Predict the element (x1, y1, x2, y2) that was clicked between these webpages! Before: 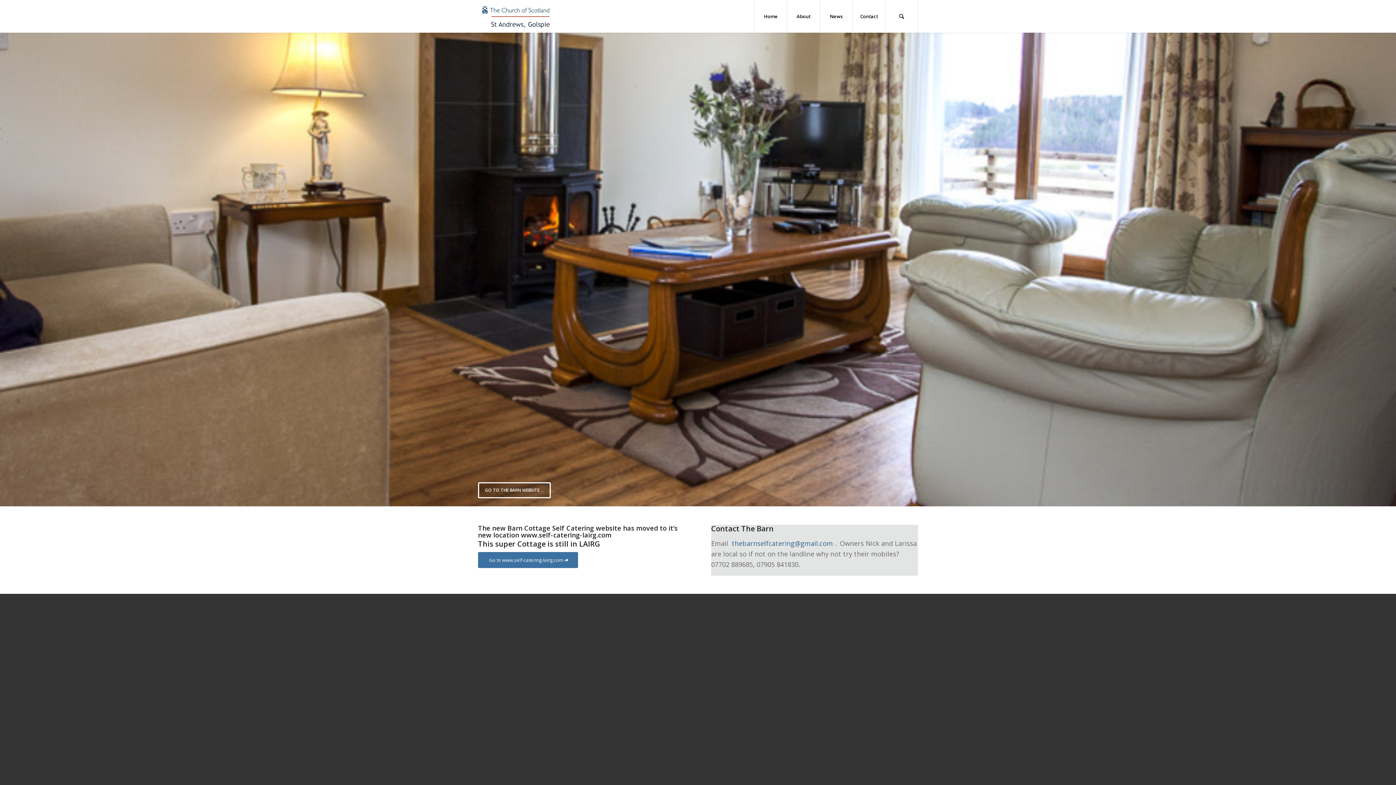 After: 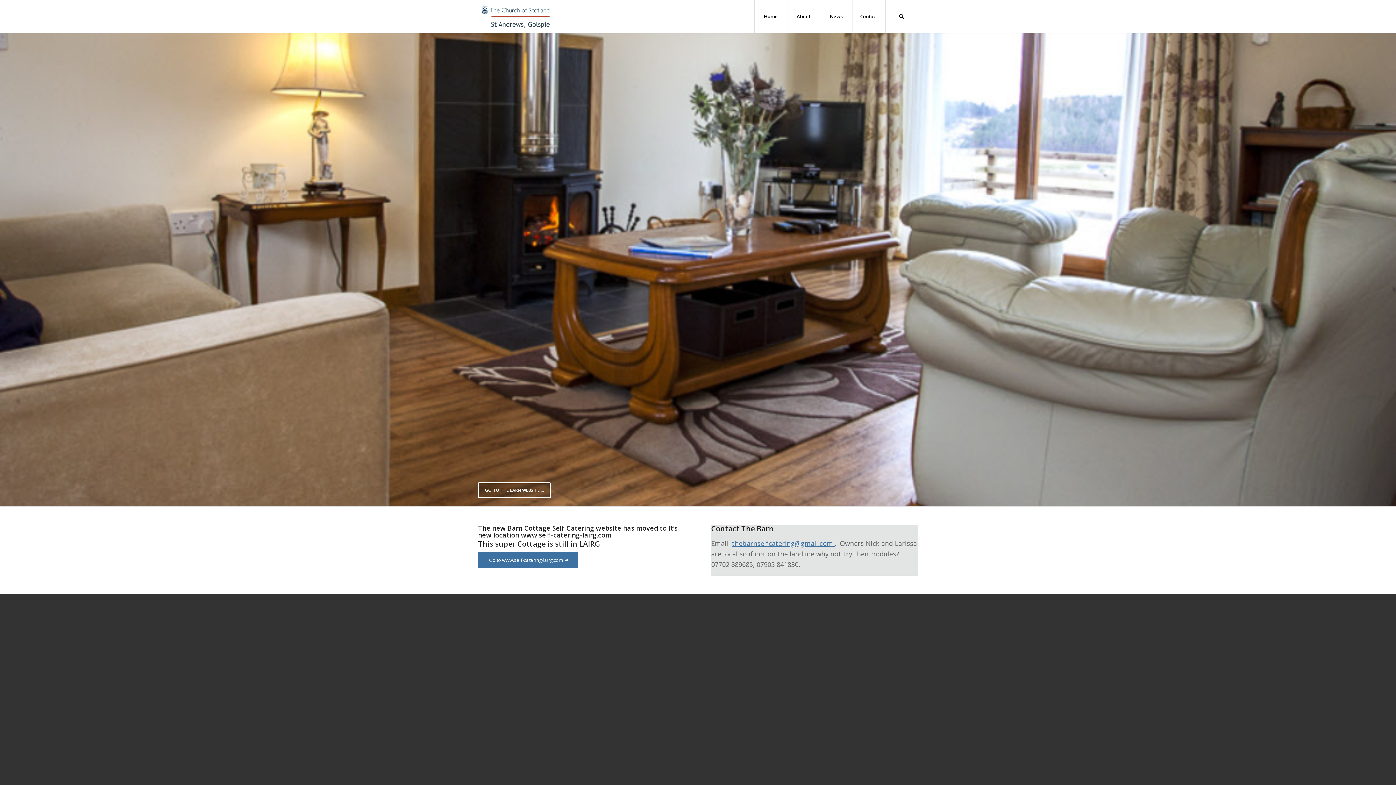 Action: bbox: (732, 539, 835, 548) label: thebarnselfcatering@gmail.com 